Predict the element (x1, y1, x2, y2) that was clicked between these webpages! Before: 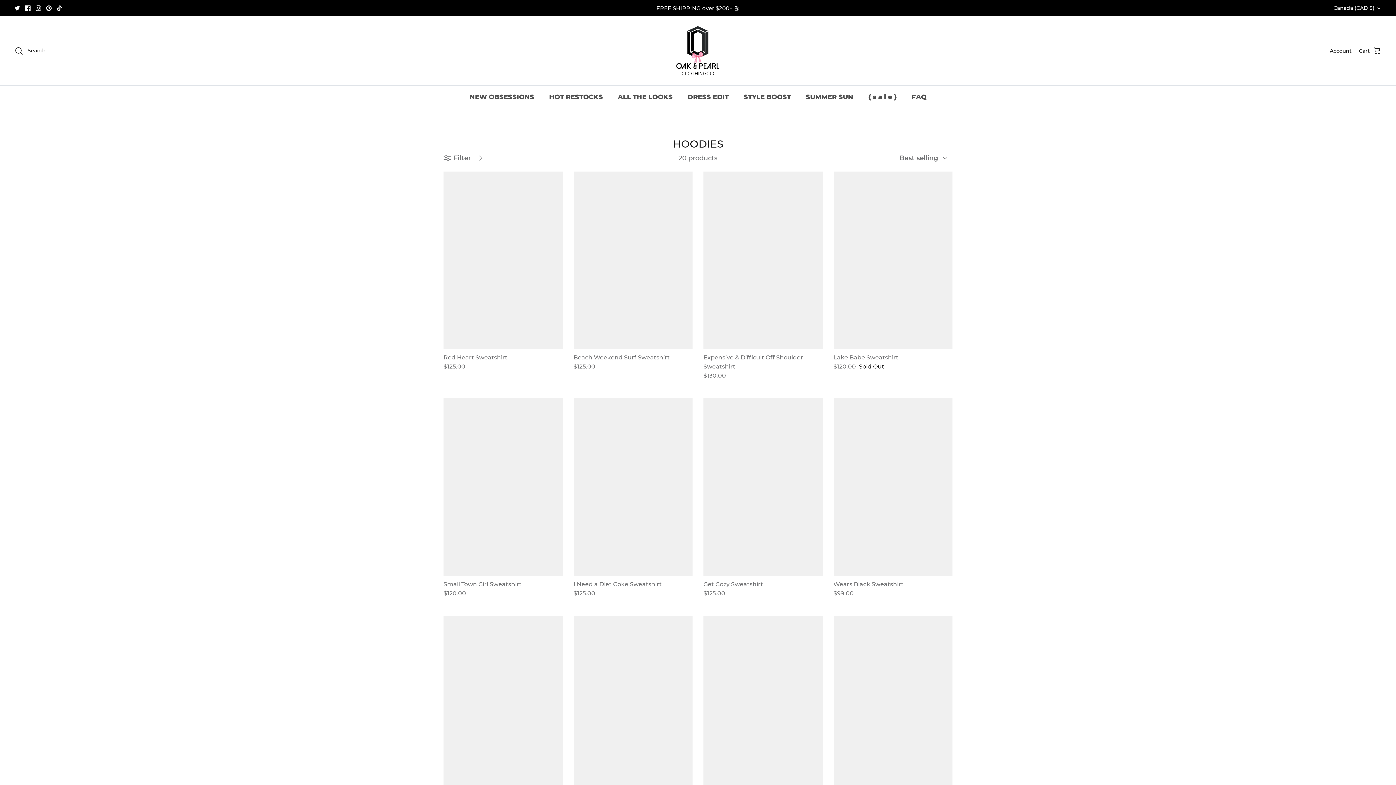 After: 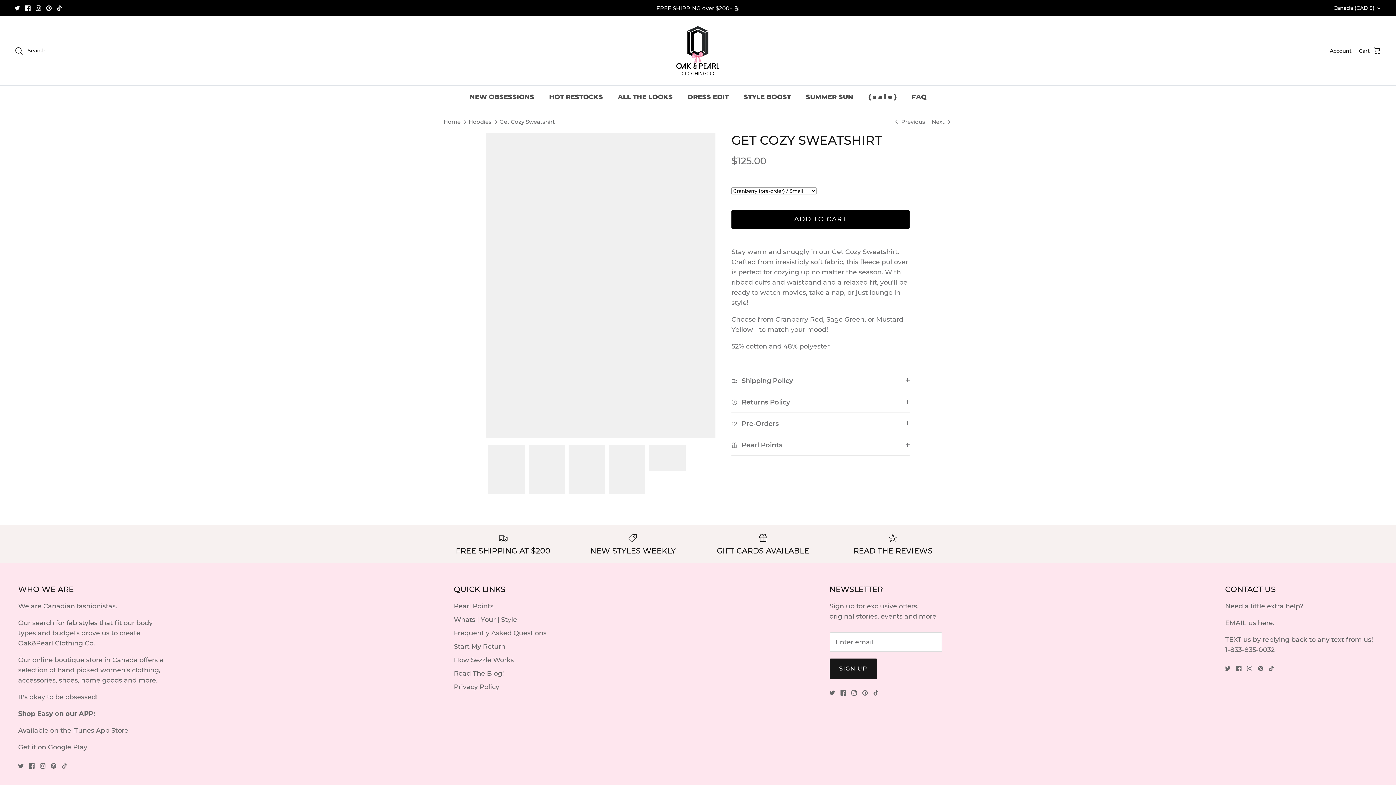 Action: bbox: (703, 579, 822, 598) label: Get Cozy Sweatshirt
$125.00